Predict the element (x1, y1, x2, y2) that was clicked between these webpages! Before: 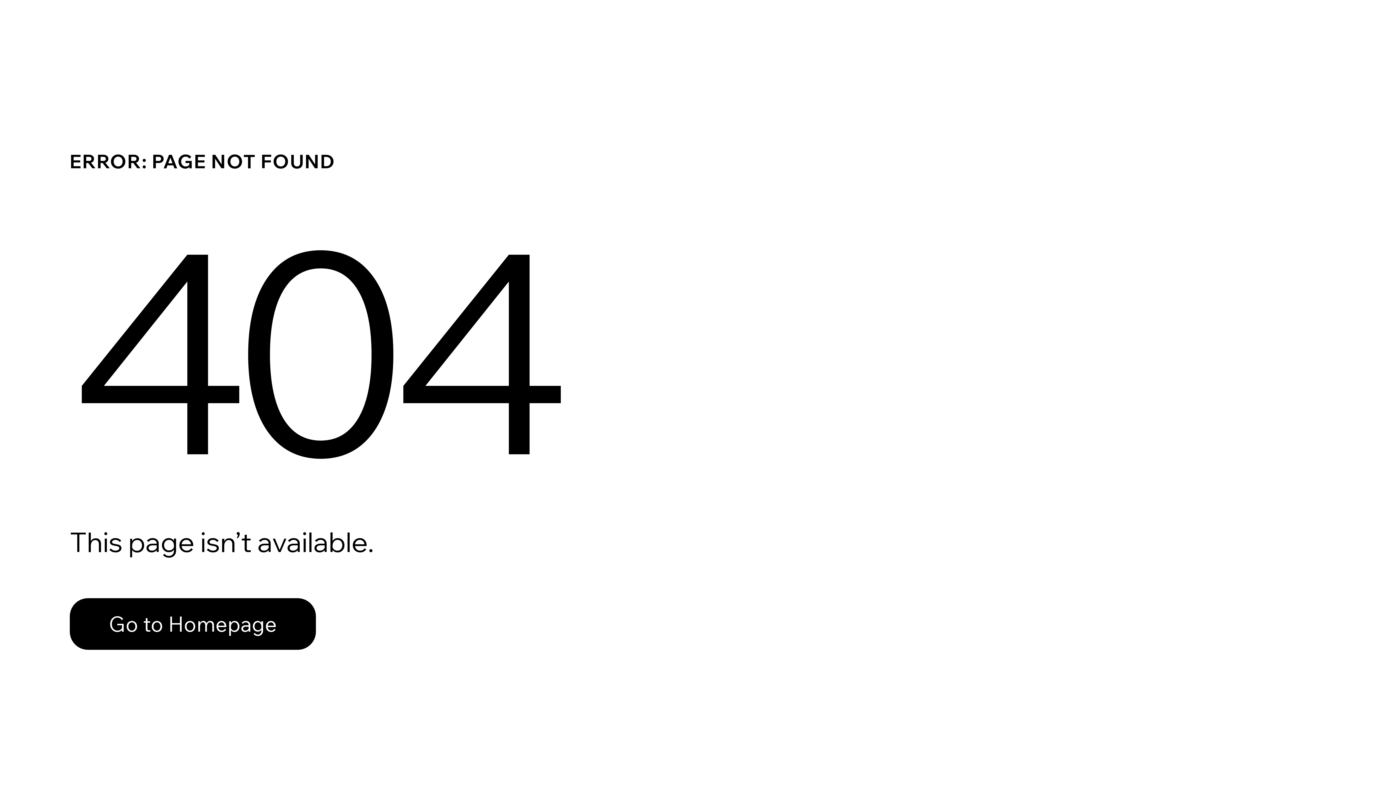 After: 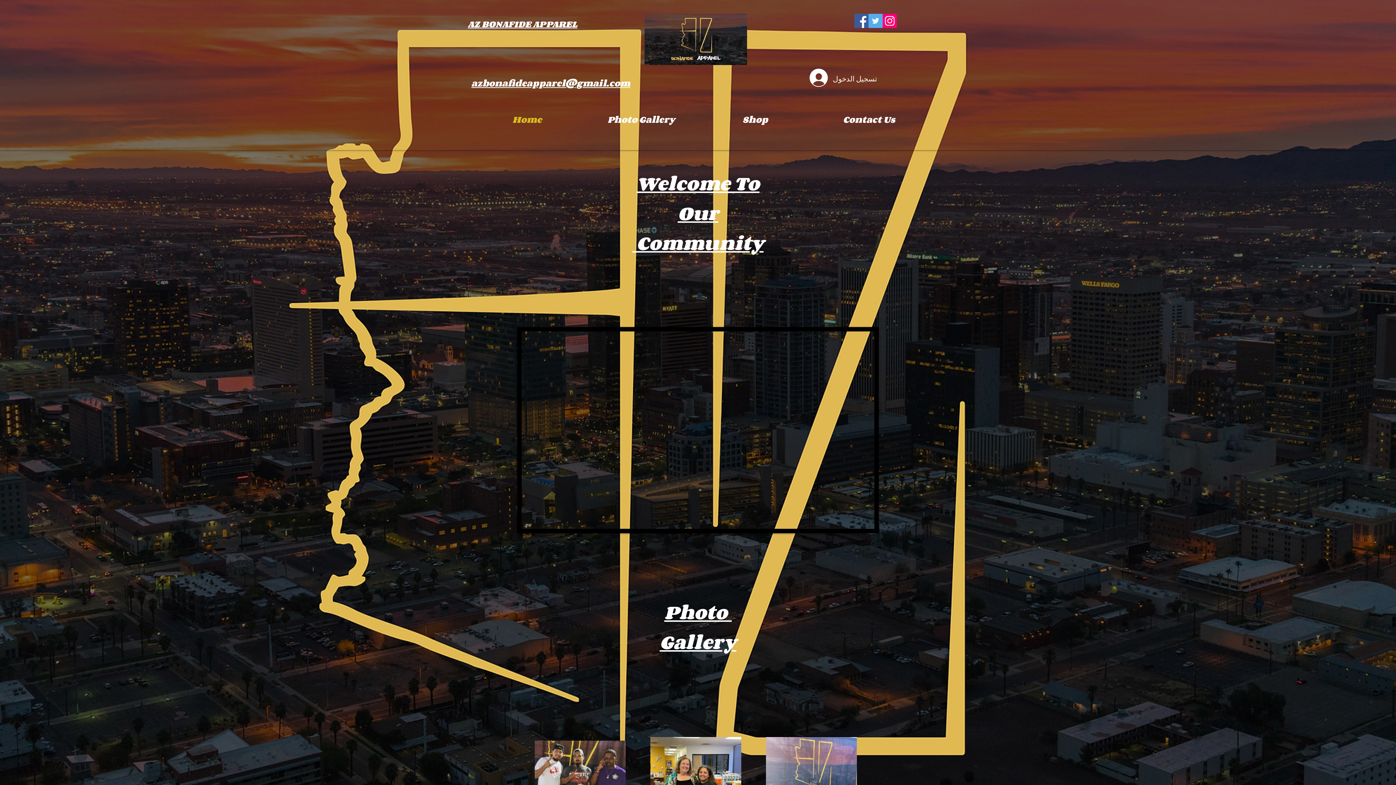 Action: label: Go to Homepage bbox: (69, 598, 316, 650)